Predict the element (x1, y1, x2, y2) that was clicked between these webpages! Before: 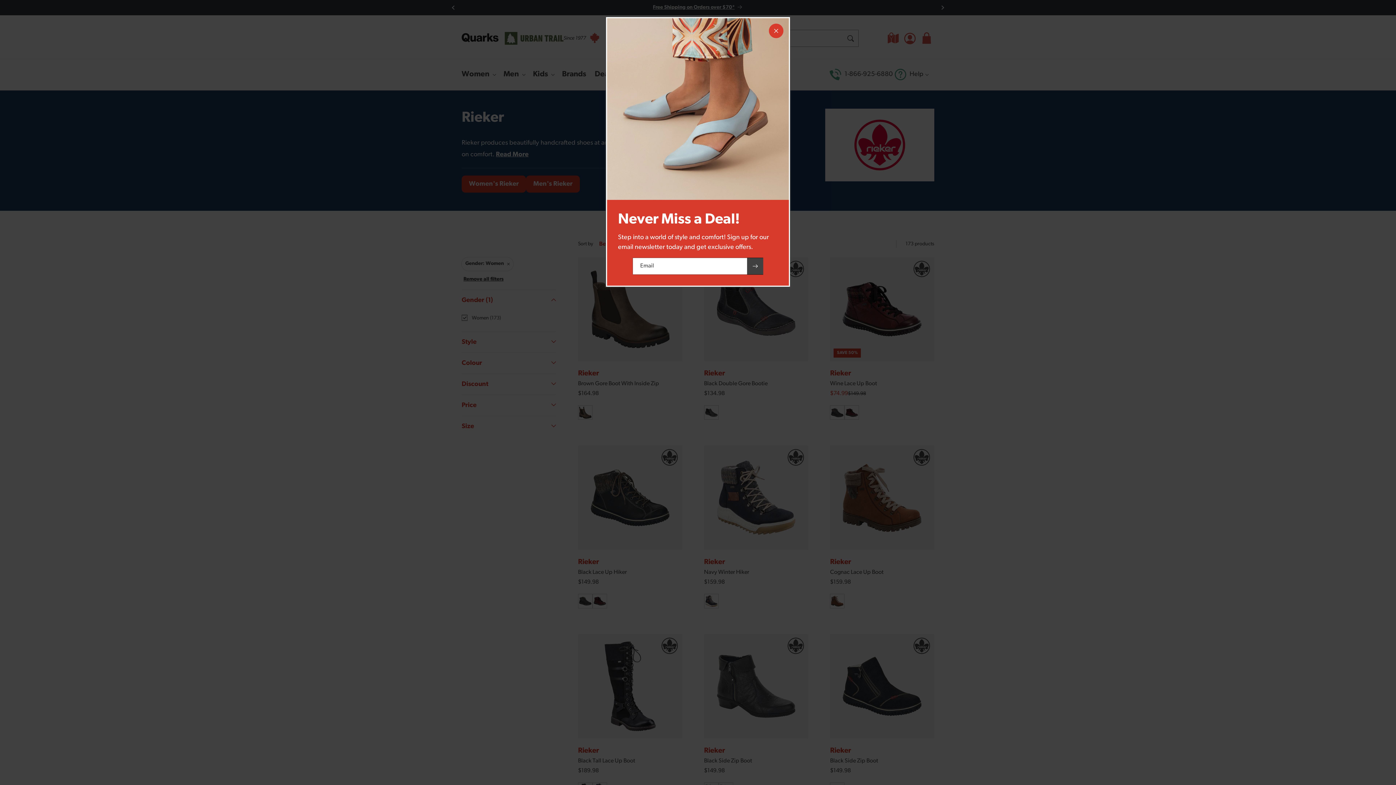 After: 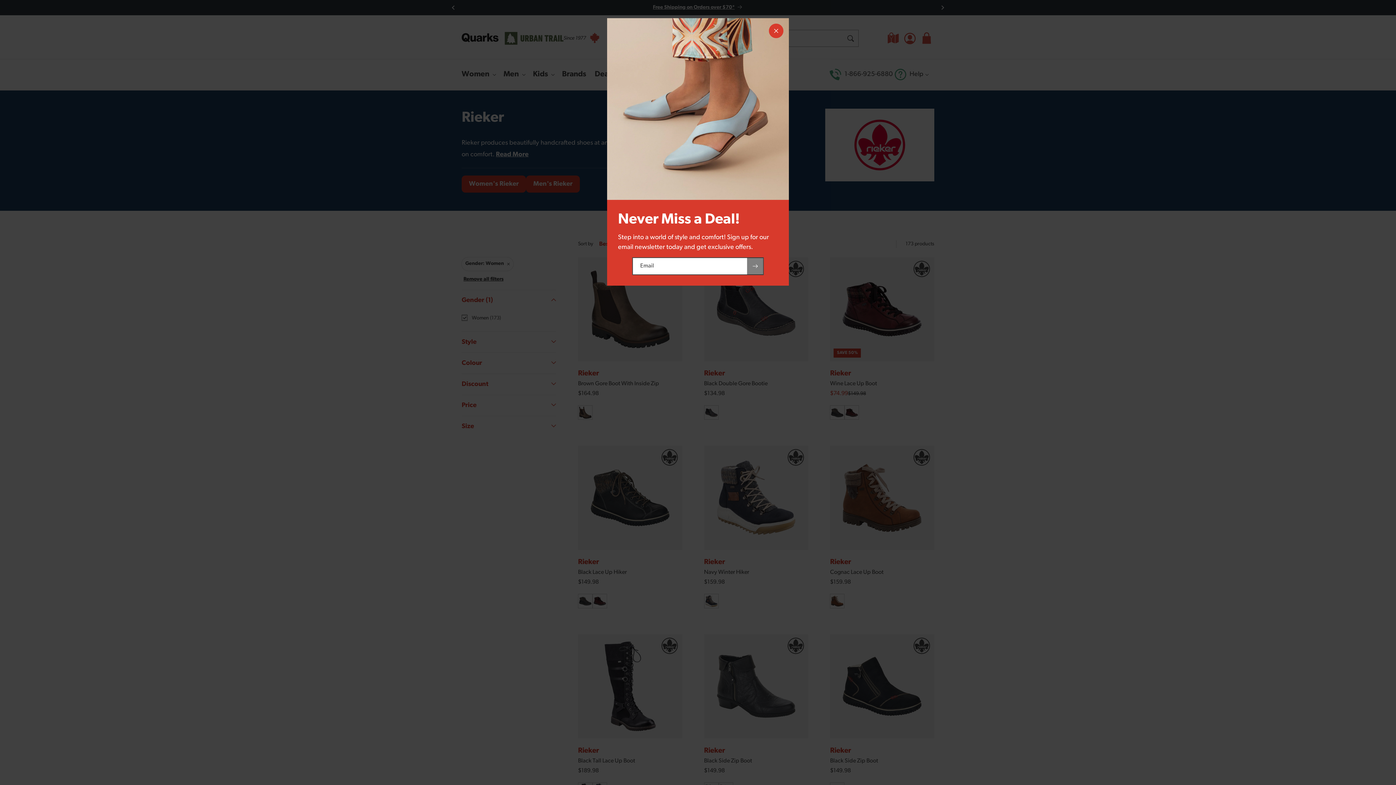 Action: label: Subscribe bbox: (747, 257, 763, 274)